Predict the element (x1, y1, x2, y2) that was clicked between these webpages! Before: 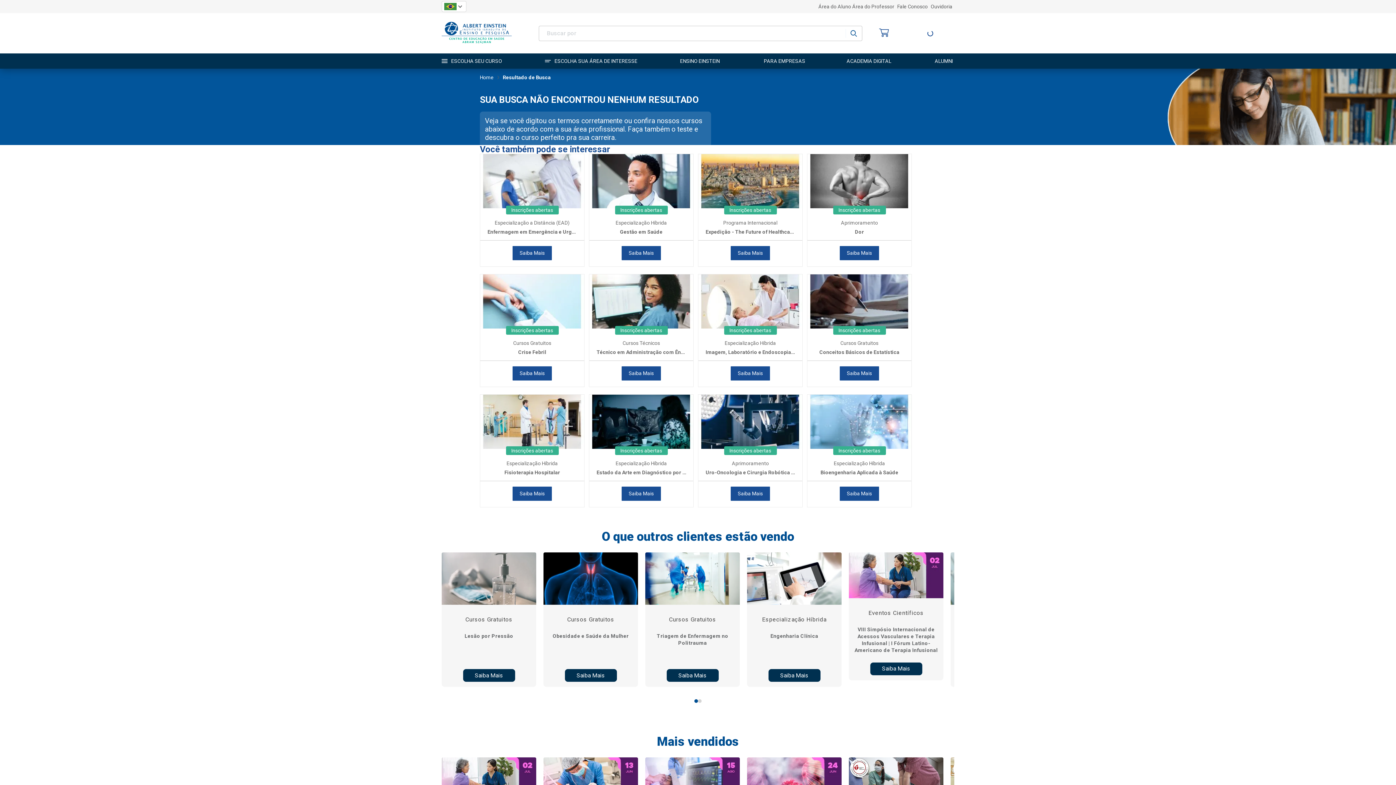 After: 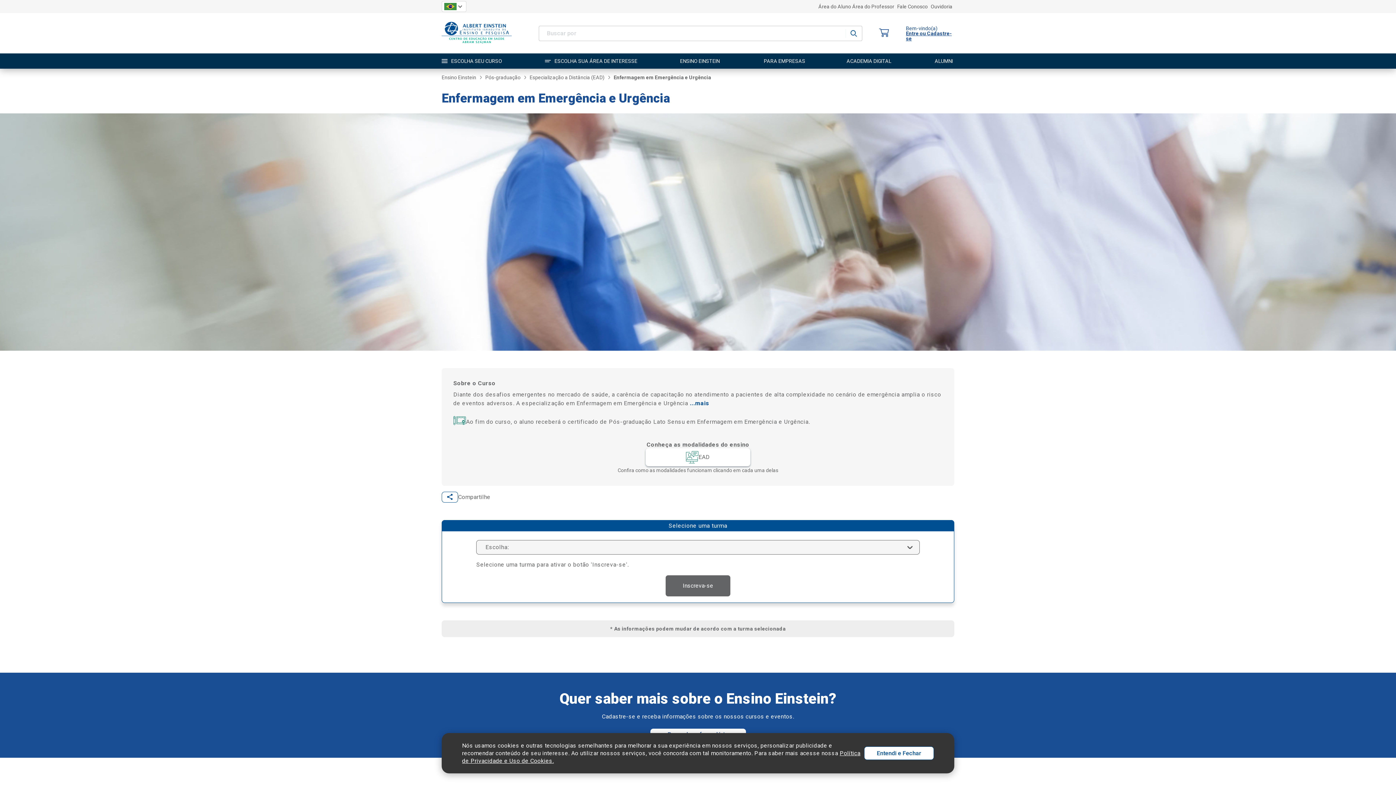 Action: label: Enfermagem em Emergência e Urgência bbox: (480, 227, 584, 240)